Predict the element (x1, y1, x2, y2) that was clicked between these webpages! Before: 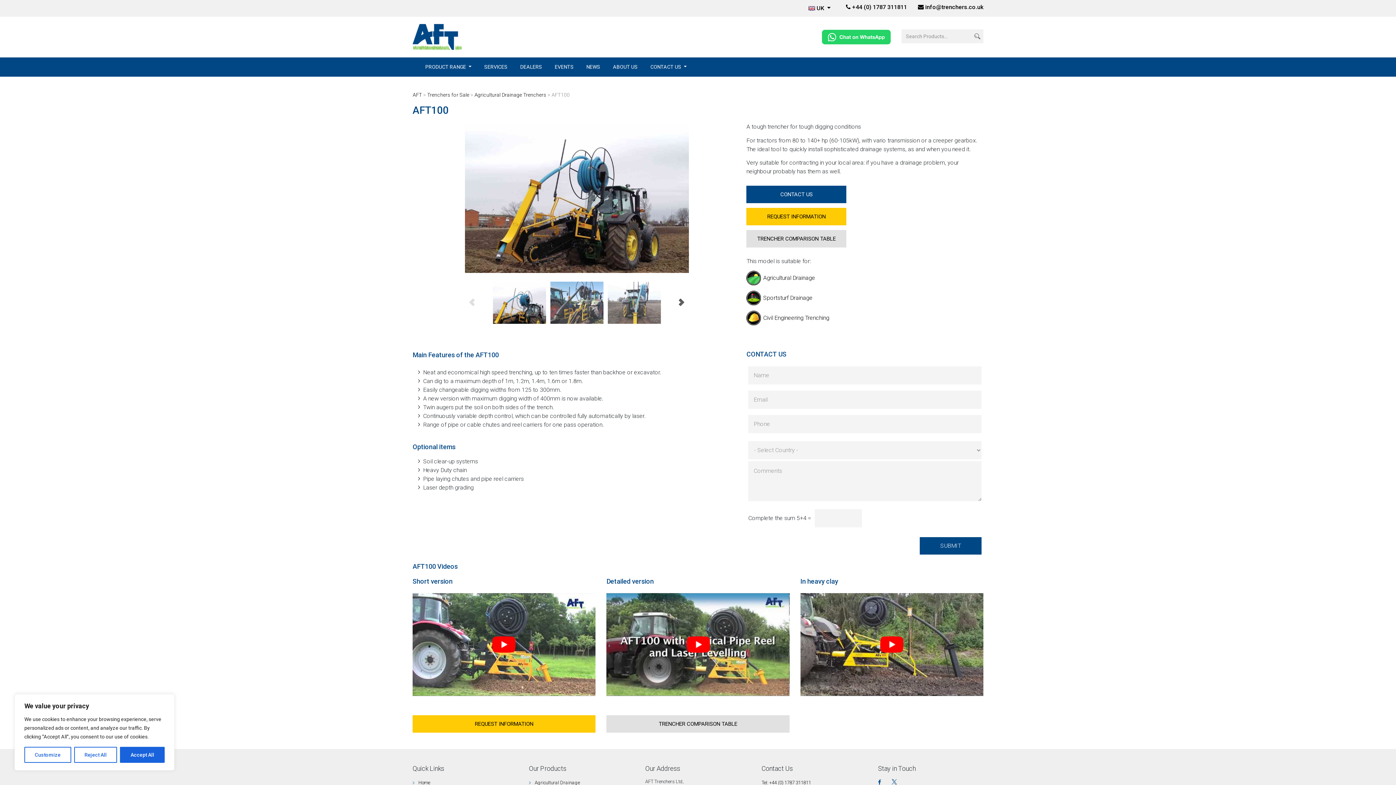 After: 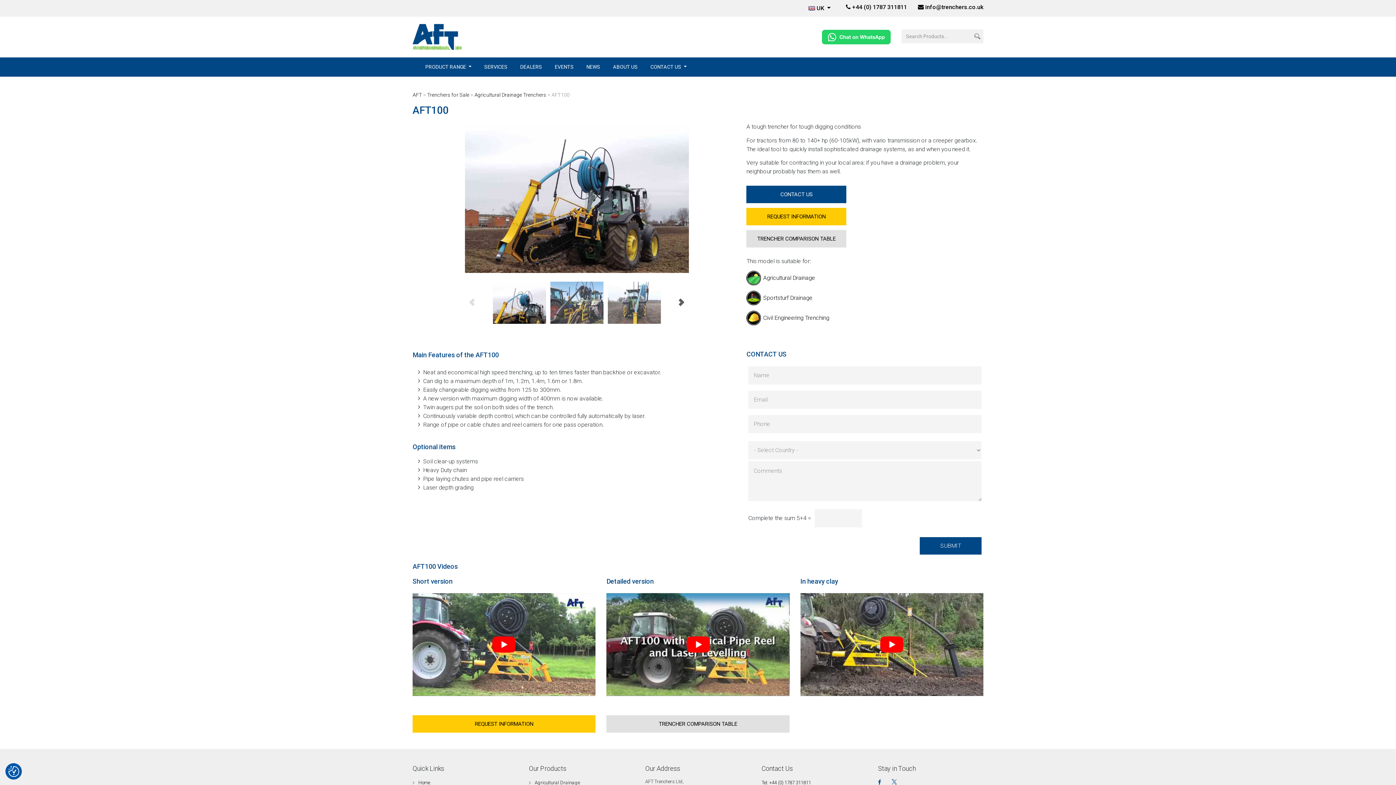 Action: bbox: (120, 747, 164, 763) label: Accept All